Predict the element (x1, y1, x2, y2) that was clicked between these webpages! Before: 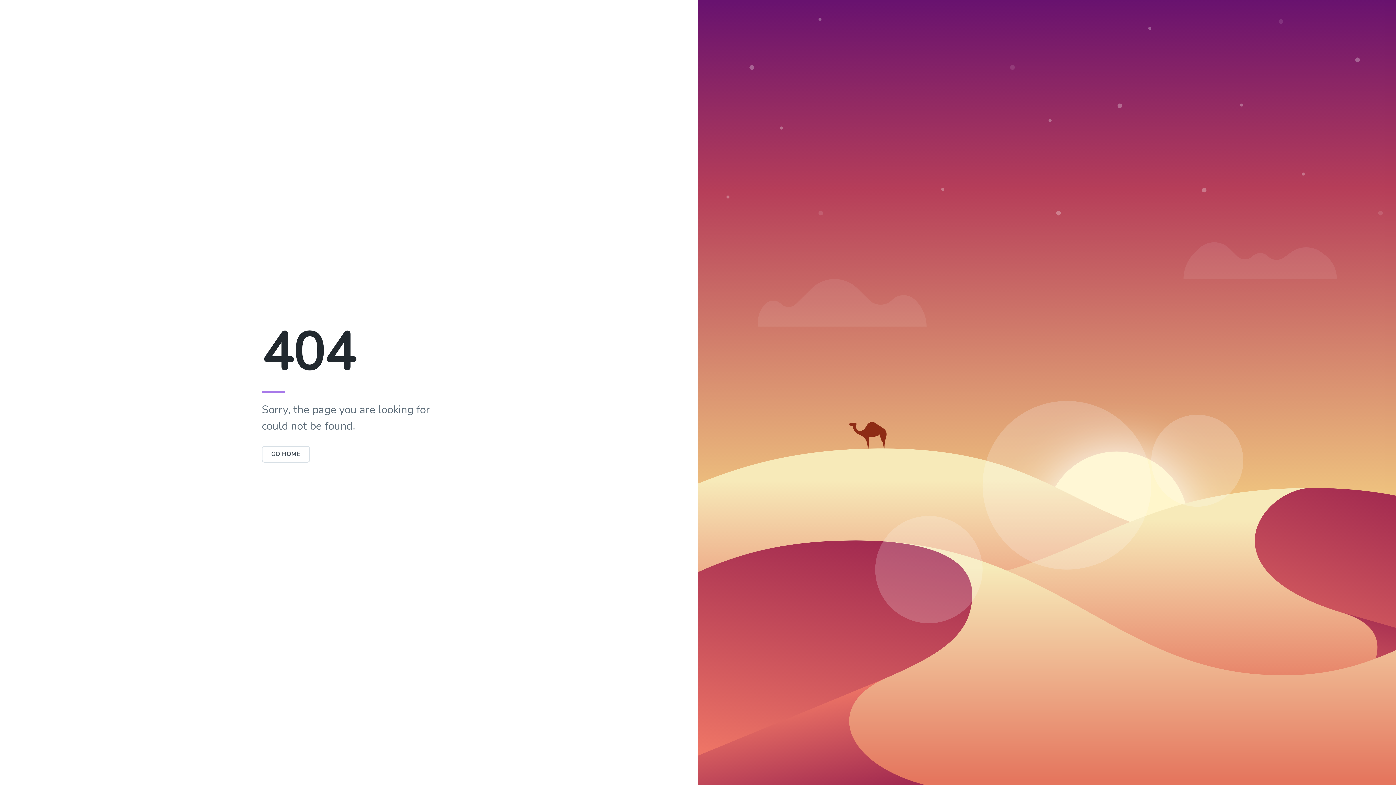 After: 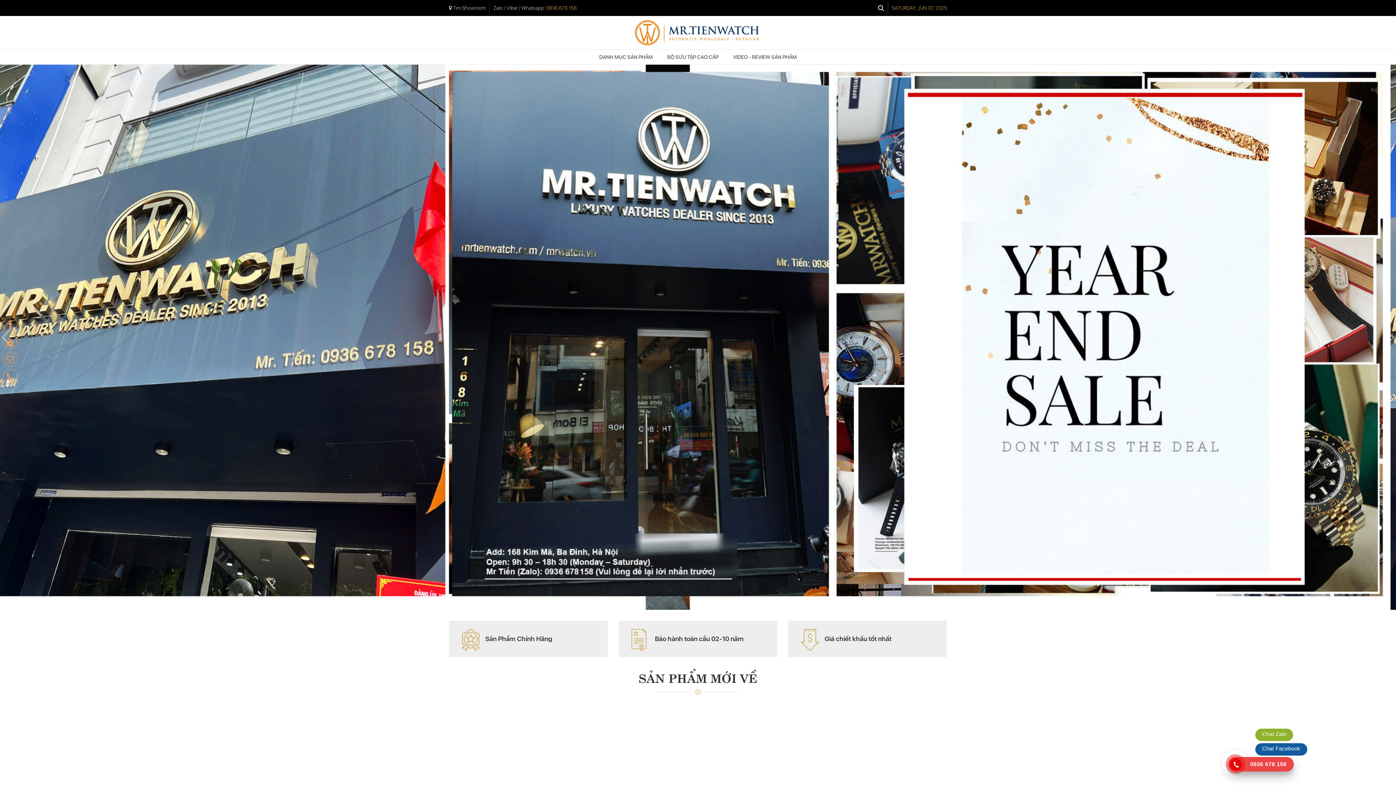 Action: label: GO HOME bbox: (261, 446, 310, 462)